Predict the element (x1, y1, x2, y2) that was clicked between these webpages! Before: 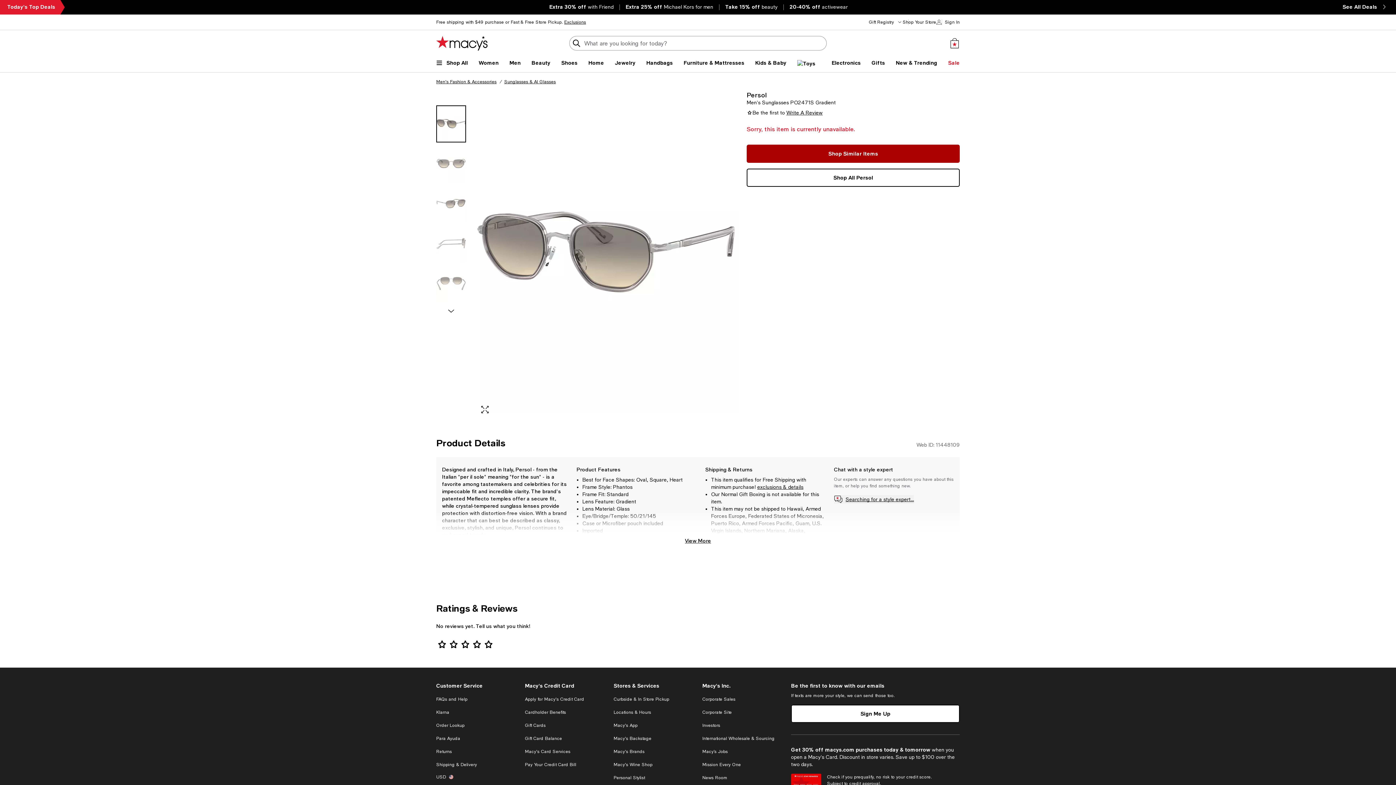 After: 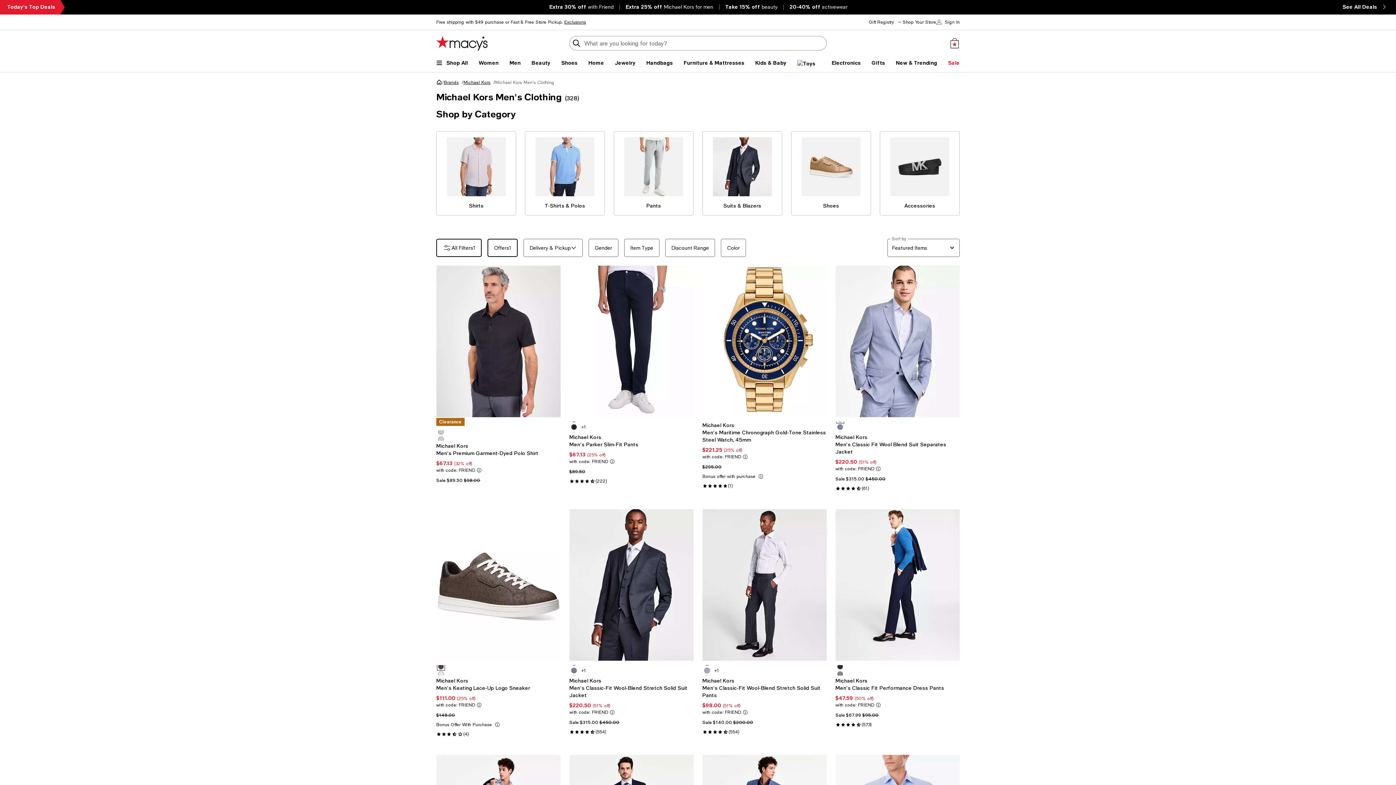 Action: label: Extra 25% off Michael Kors for men bbox: (625, 3, 713, 10)